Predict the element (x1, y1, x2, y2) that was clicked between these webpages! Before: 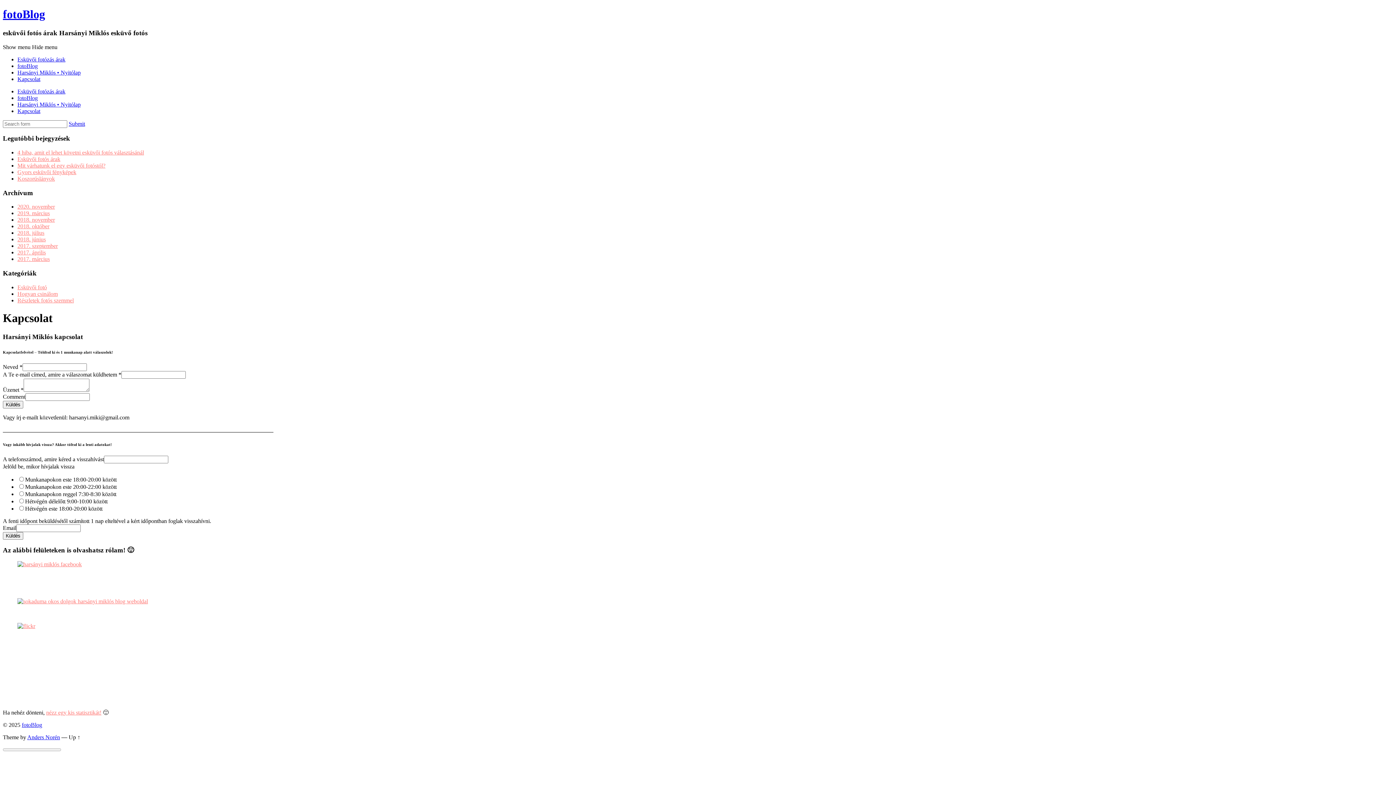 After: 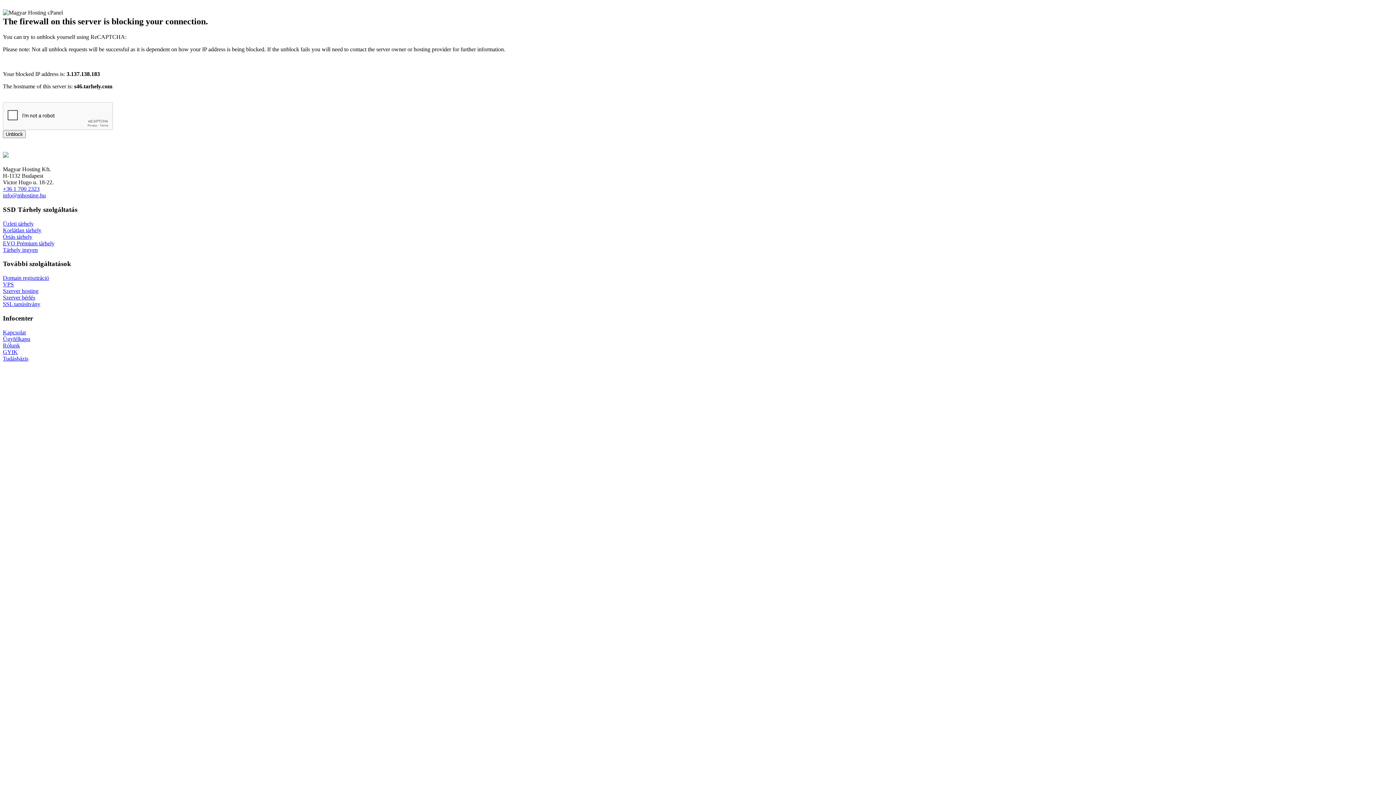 Action: label: Harsányi Miklós • Nyitólap bbox: (17, 69, 80, 75)